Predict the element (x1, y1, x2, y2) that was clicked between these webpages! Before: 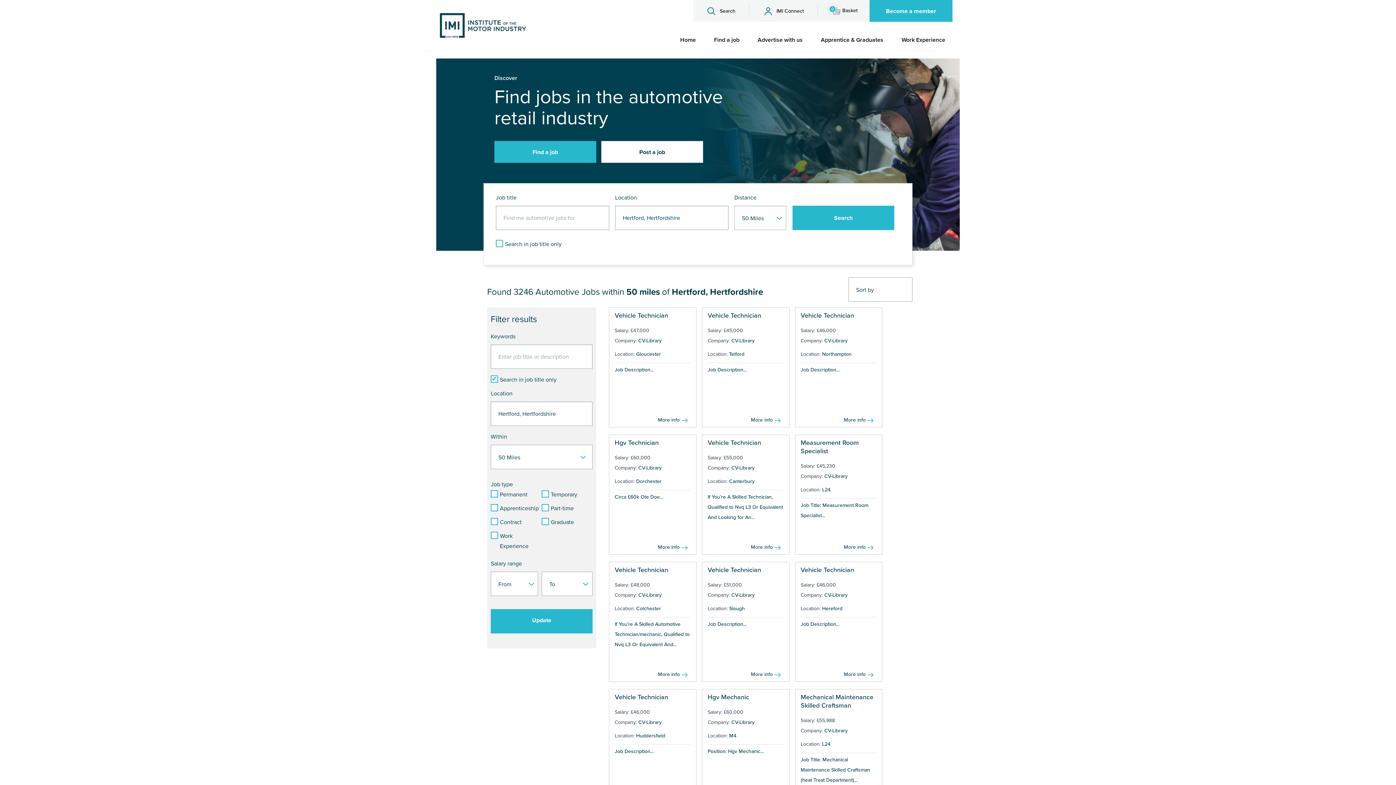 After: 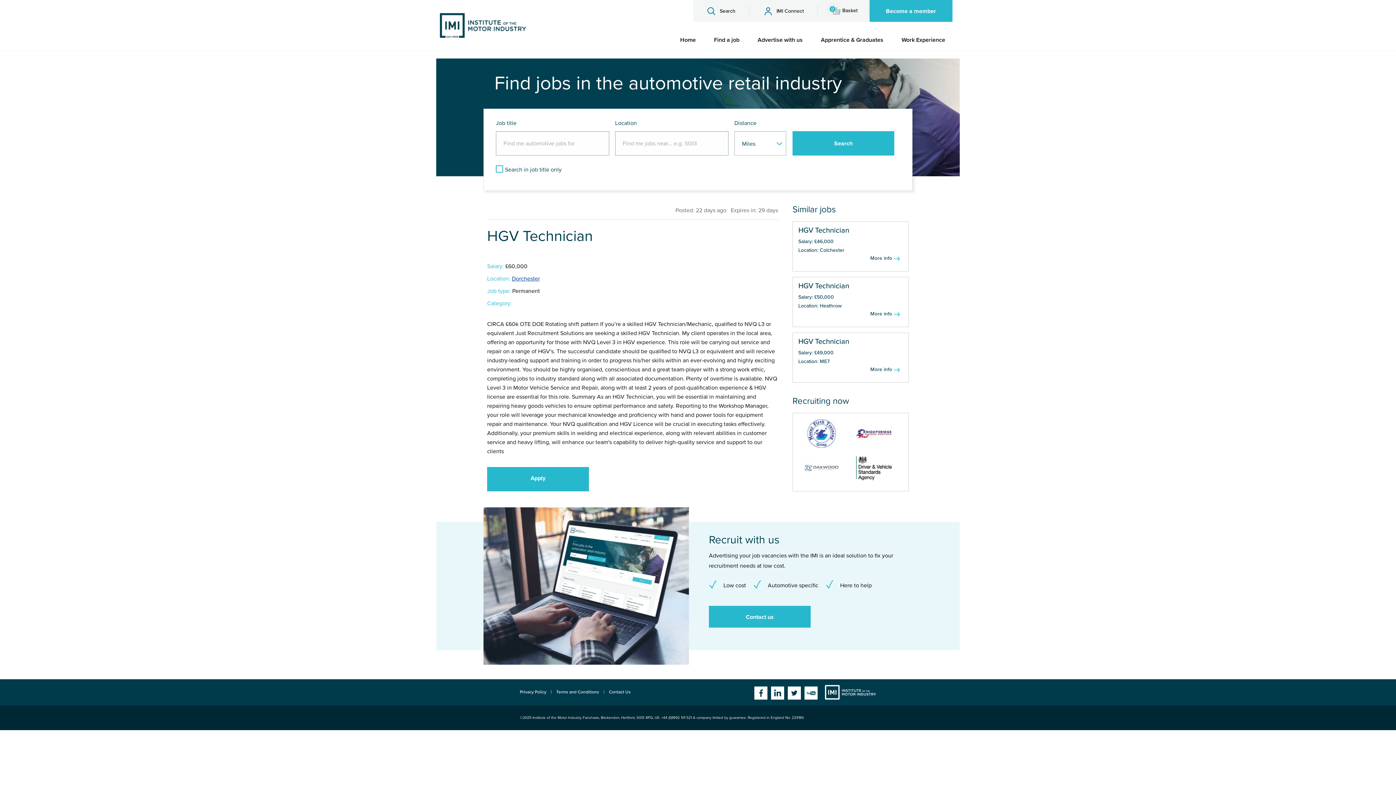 Action: label: Hgv Technician bbox: (614, 438, 658, 446)